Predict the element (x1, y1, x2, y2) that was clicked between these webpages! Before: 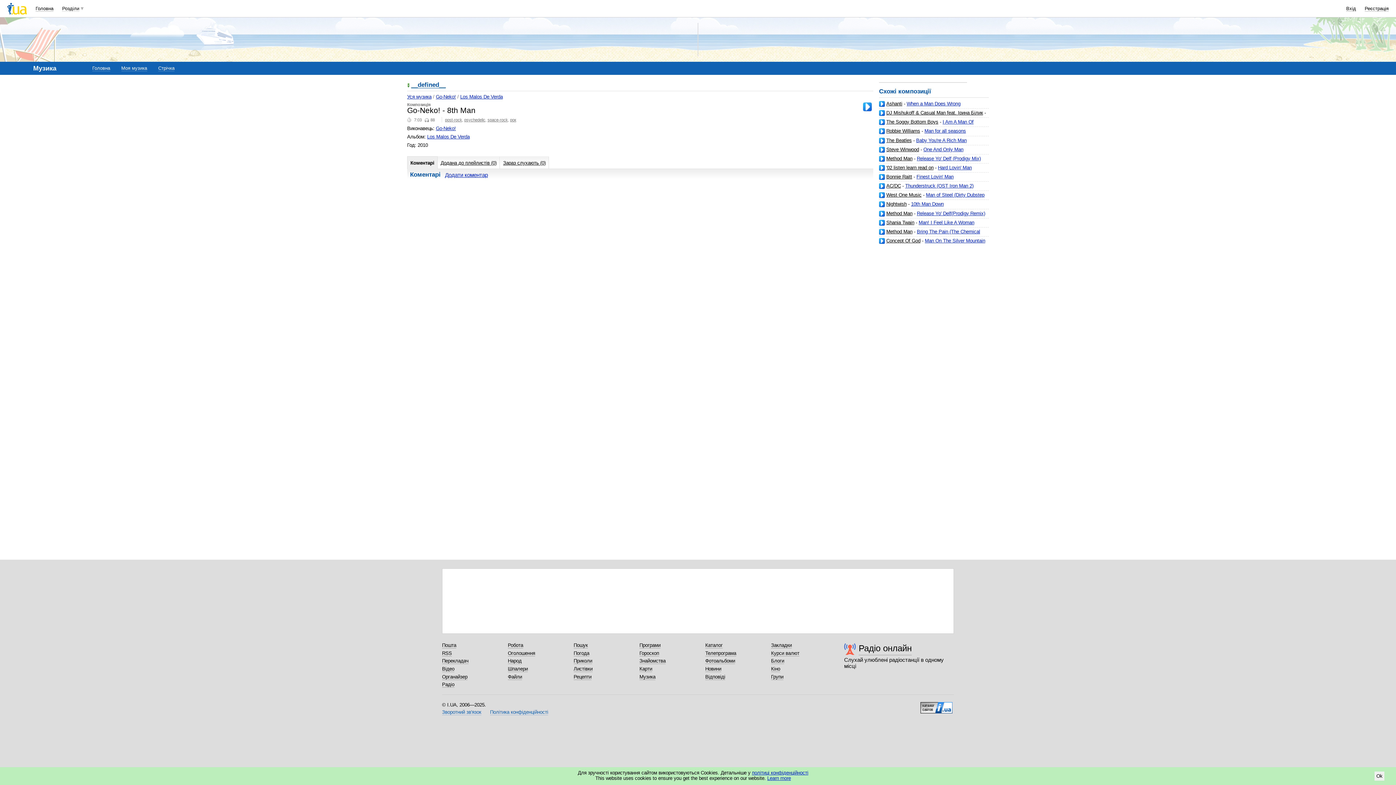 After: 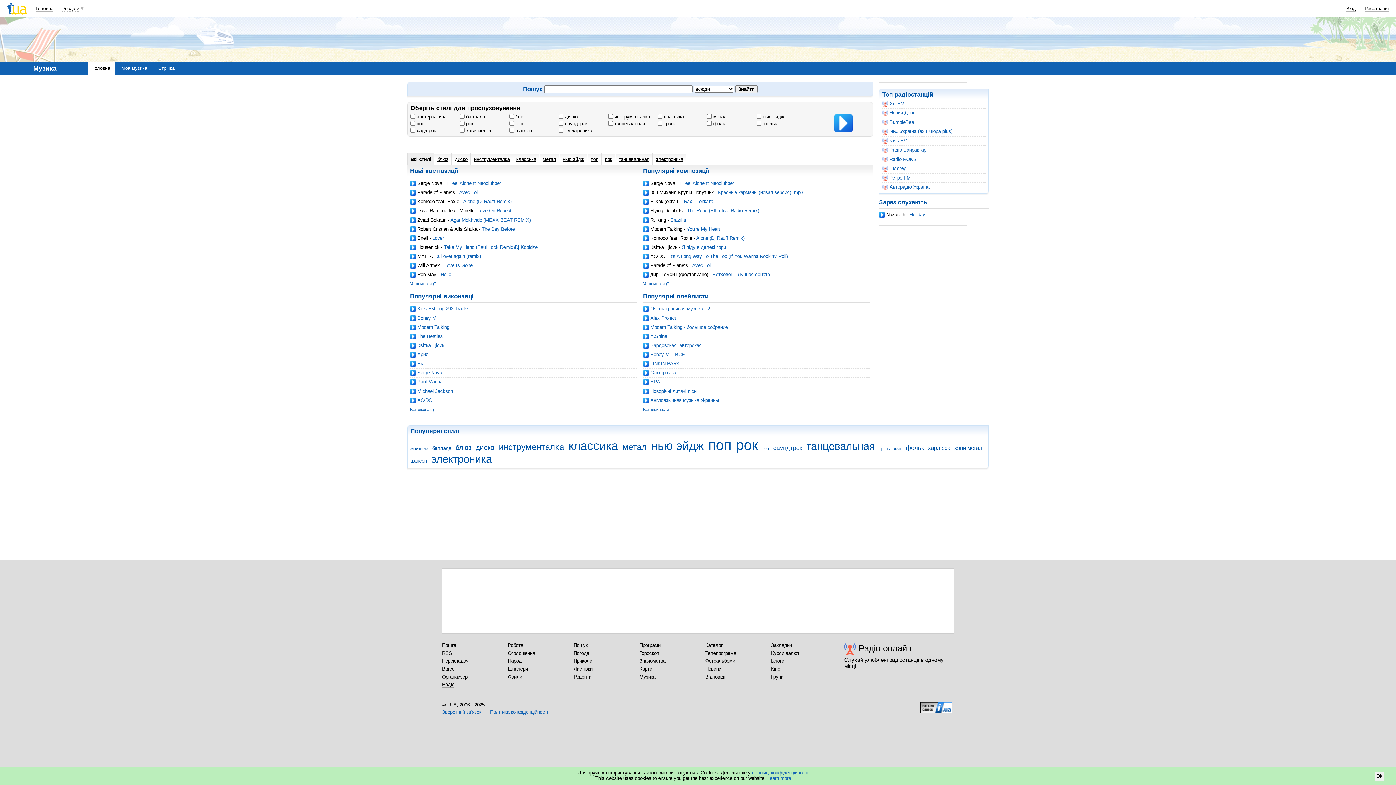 Action: label: Музика bbox: (639, 674, 655, 680)